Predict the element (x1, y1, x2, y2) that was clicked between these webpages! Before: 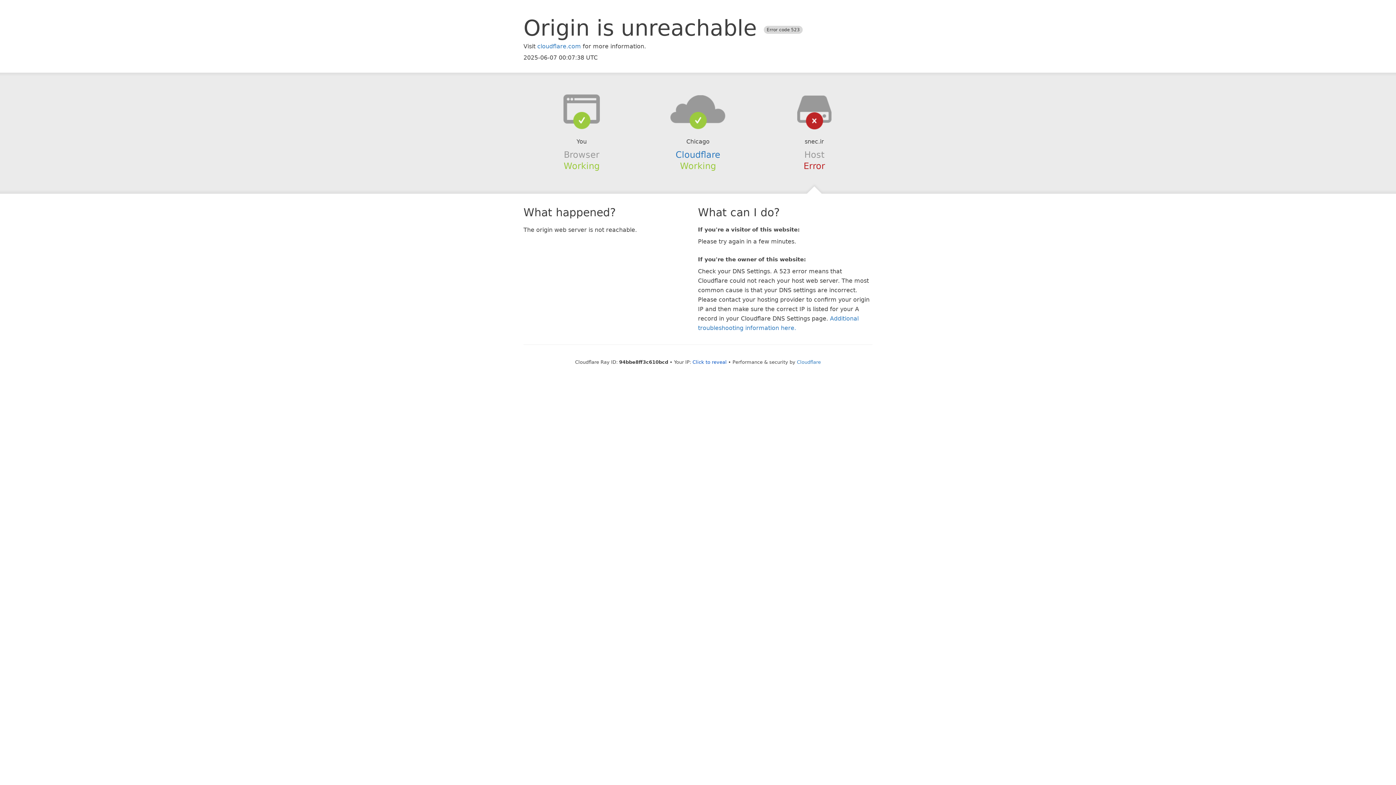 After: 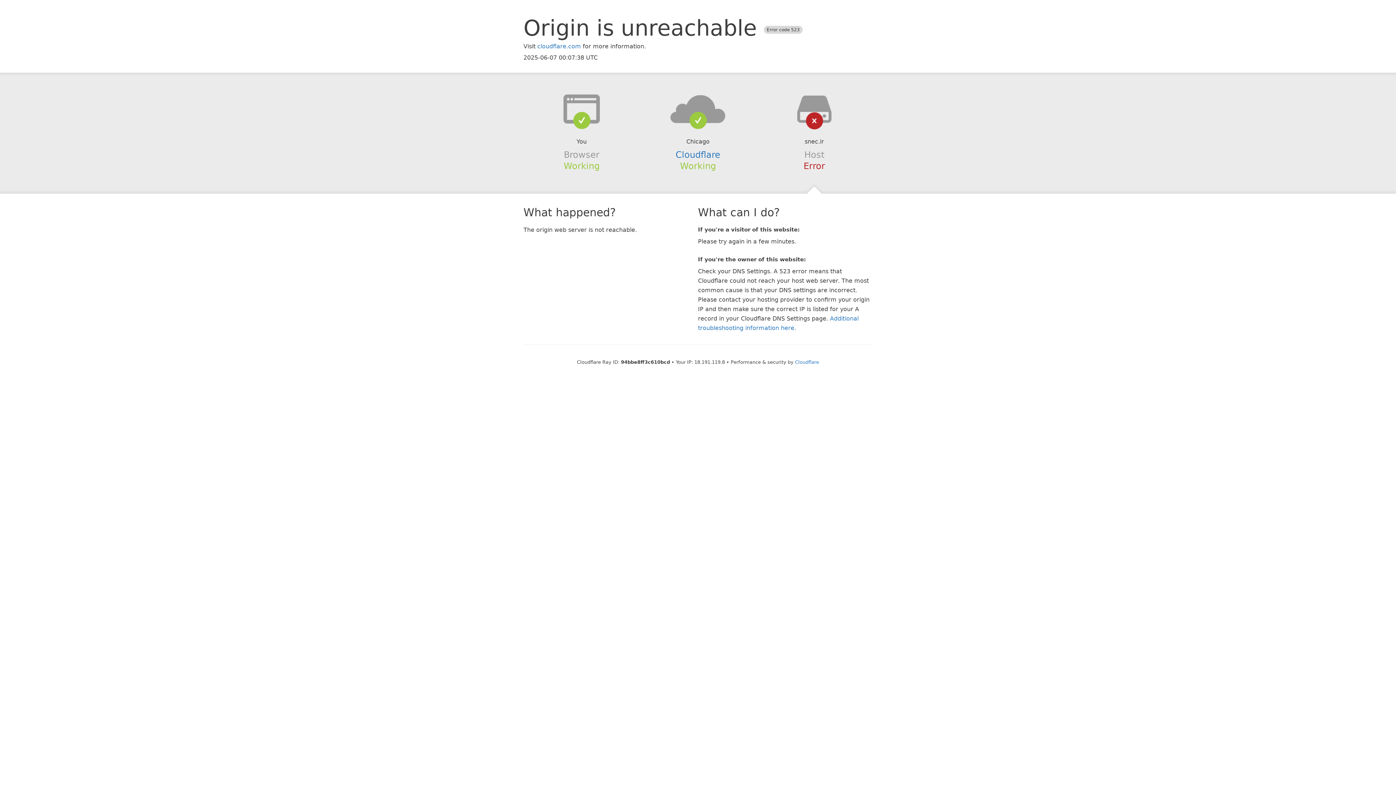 Action: label: Click to reveal bbox: (692, 359, 726, 364)